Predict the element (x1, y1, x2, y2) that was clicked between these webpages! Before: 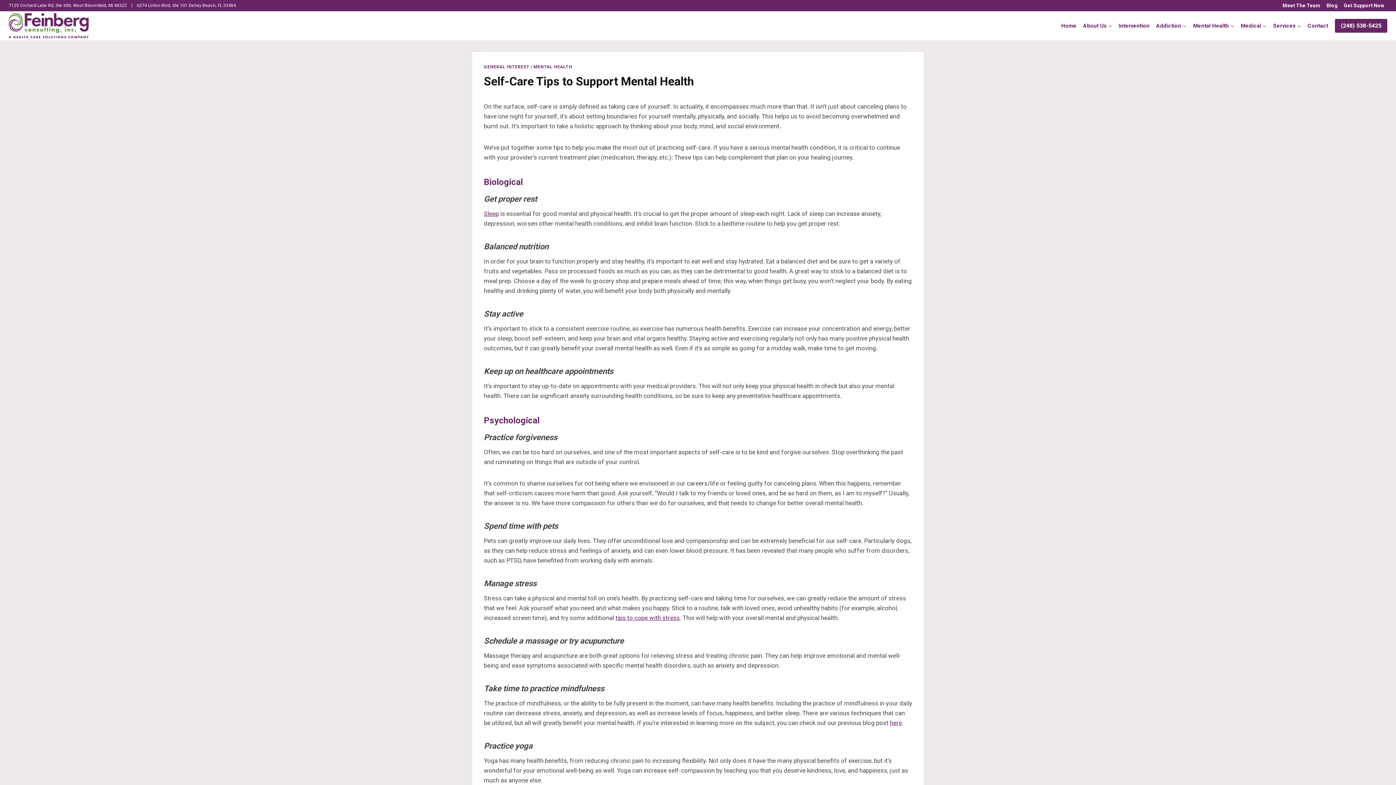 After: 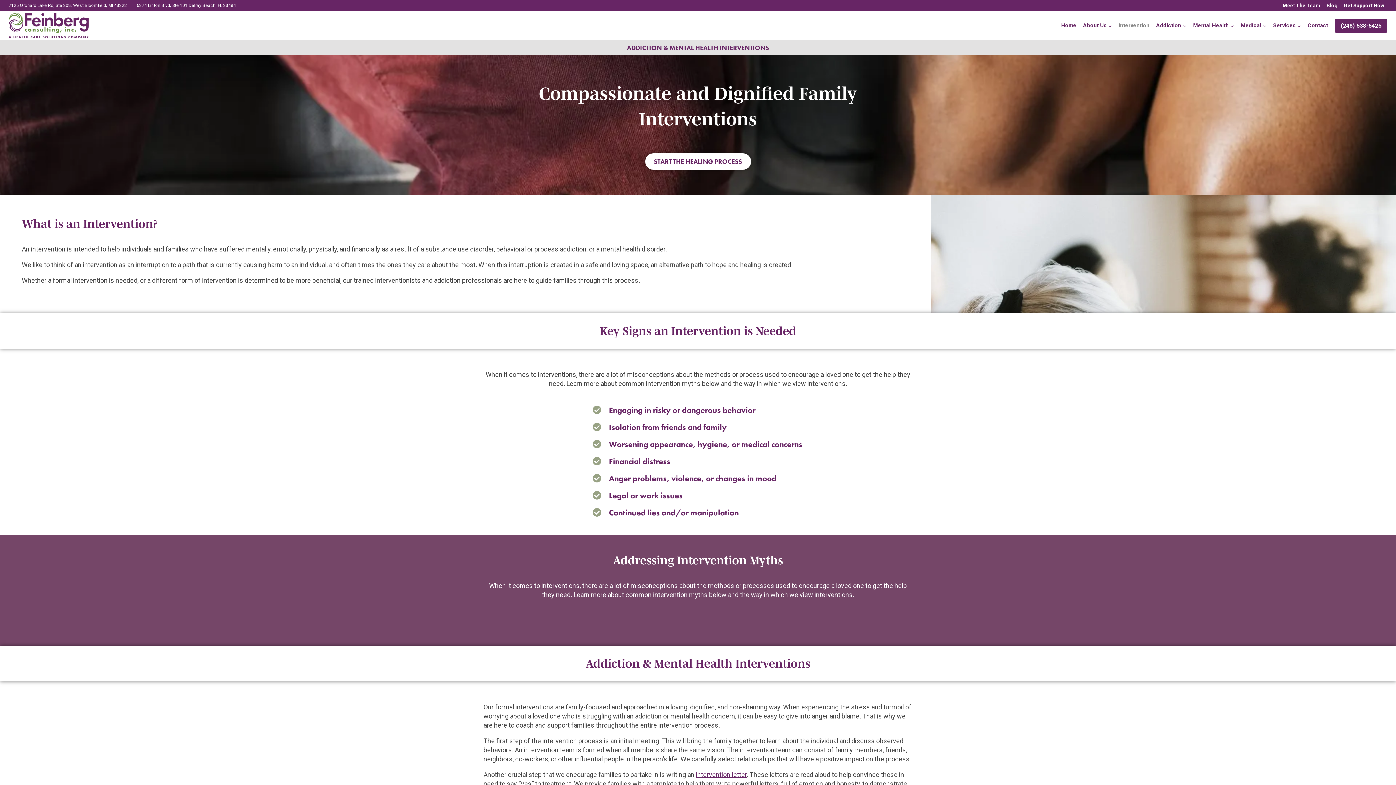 Action: bbox: (1115, 18, 1153, 33) label: Intervention